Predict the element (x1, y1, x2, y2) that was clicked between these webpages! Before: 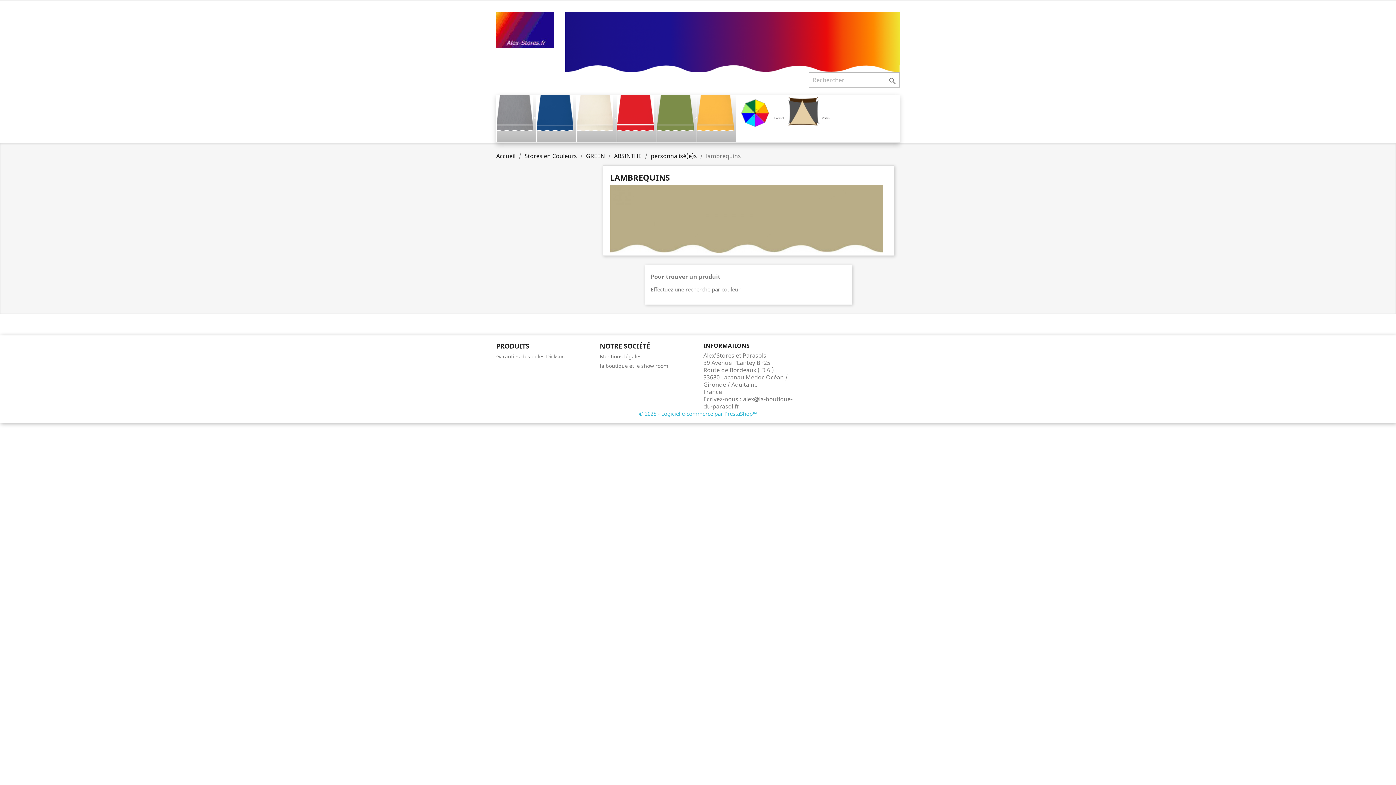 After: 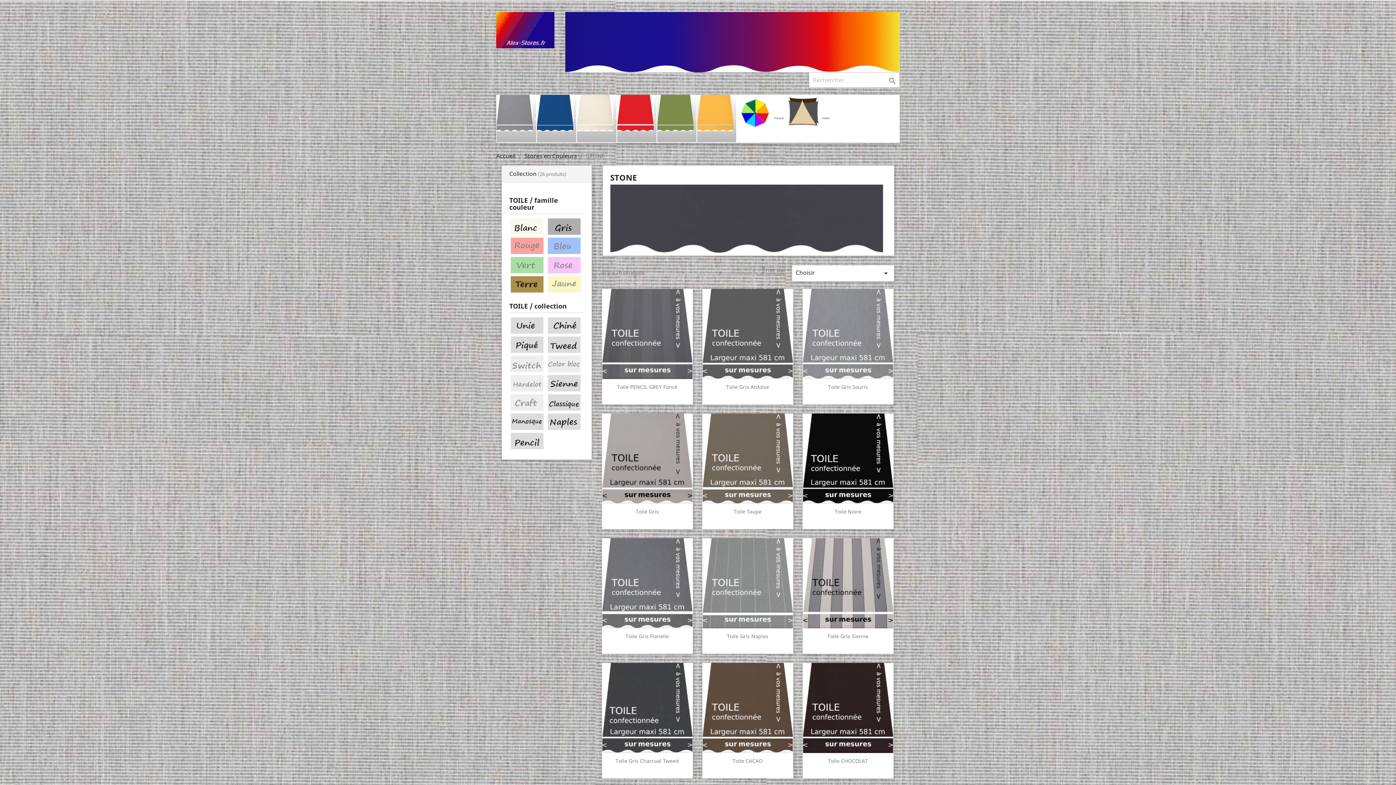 Action: label: G bbox: (496, 94, 536, 142)